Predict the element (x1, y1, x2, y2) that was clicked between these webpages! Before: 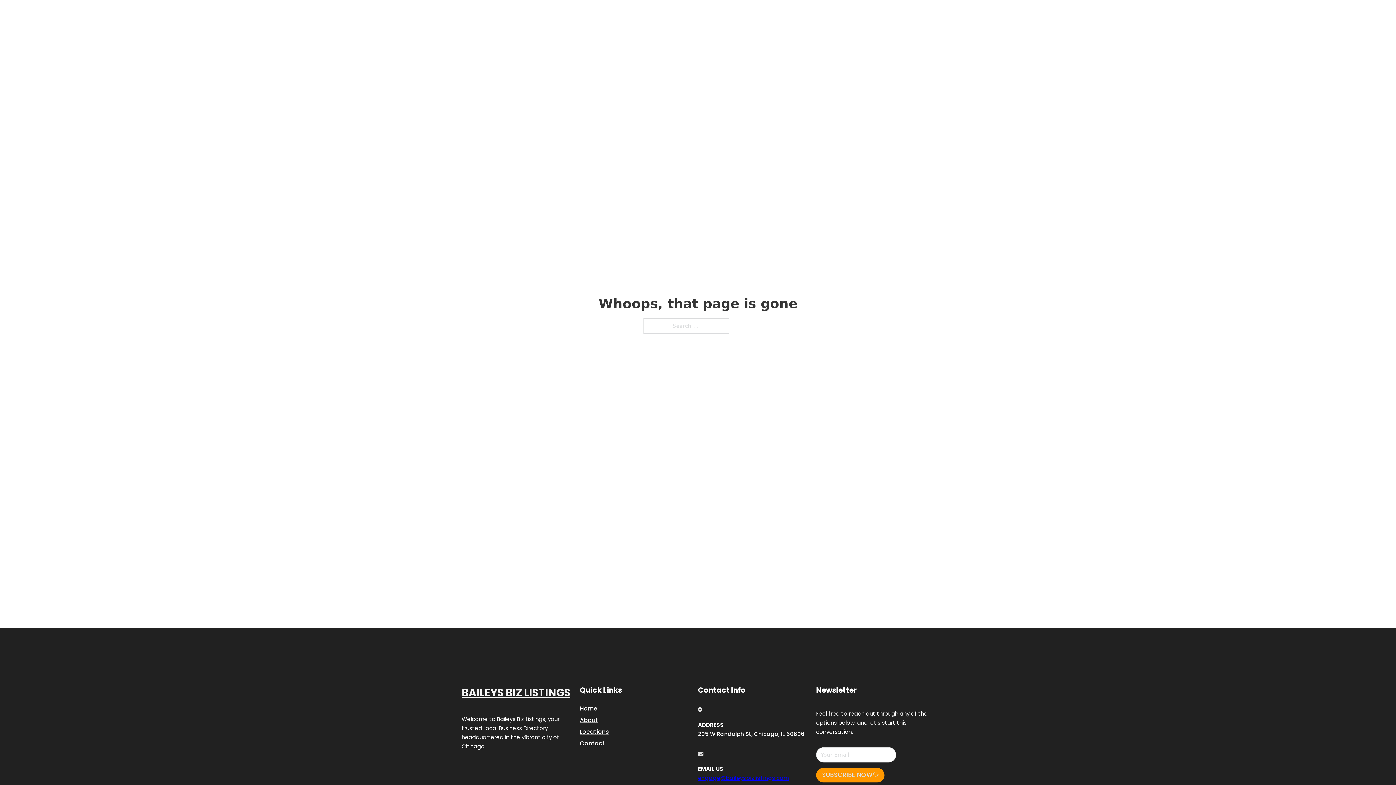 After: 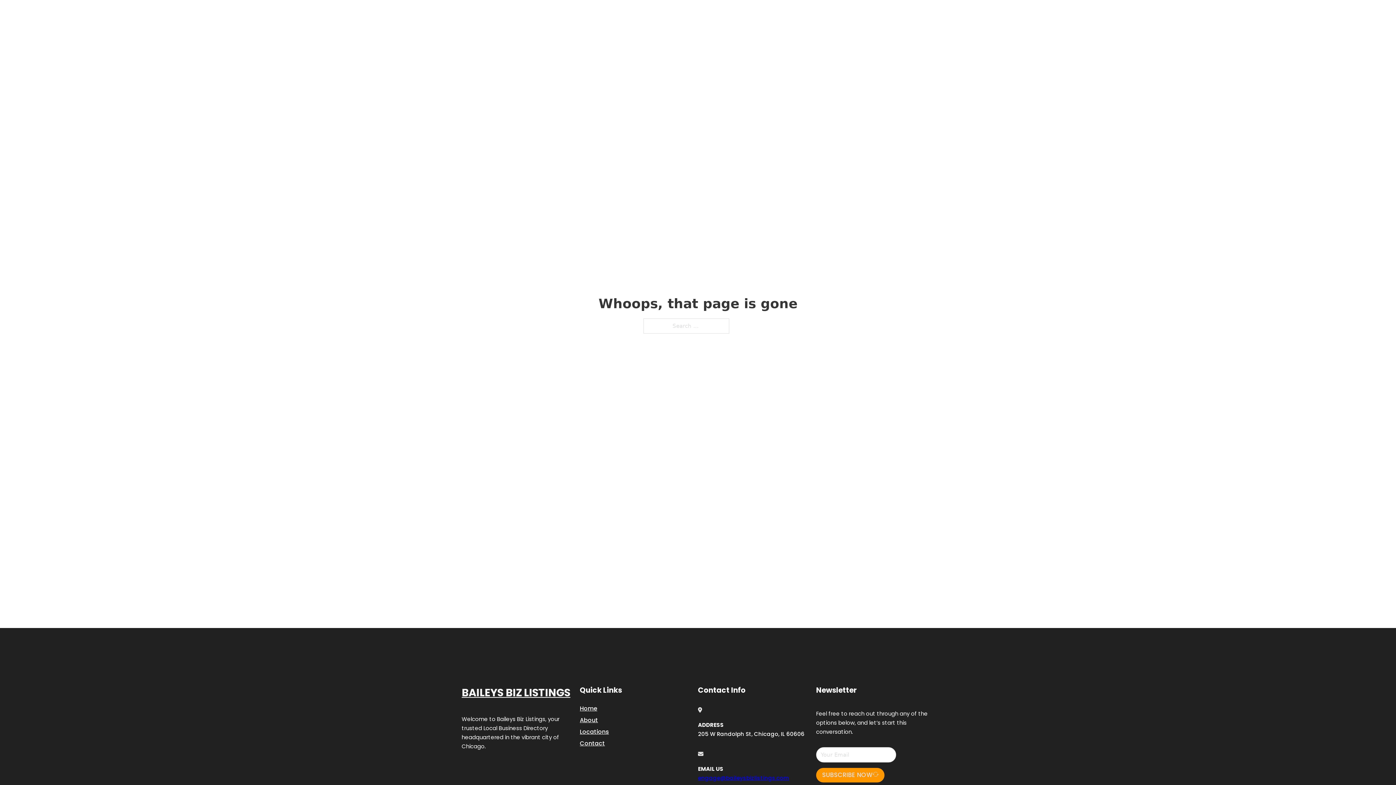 Action: bbox: (698, 774, 789, 782) label: engage@baileysbizlistings.com